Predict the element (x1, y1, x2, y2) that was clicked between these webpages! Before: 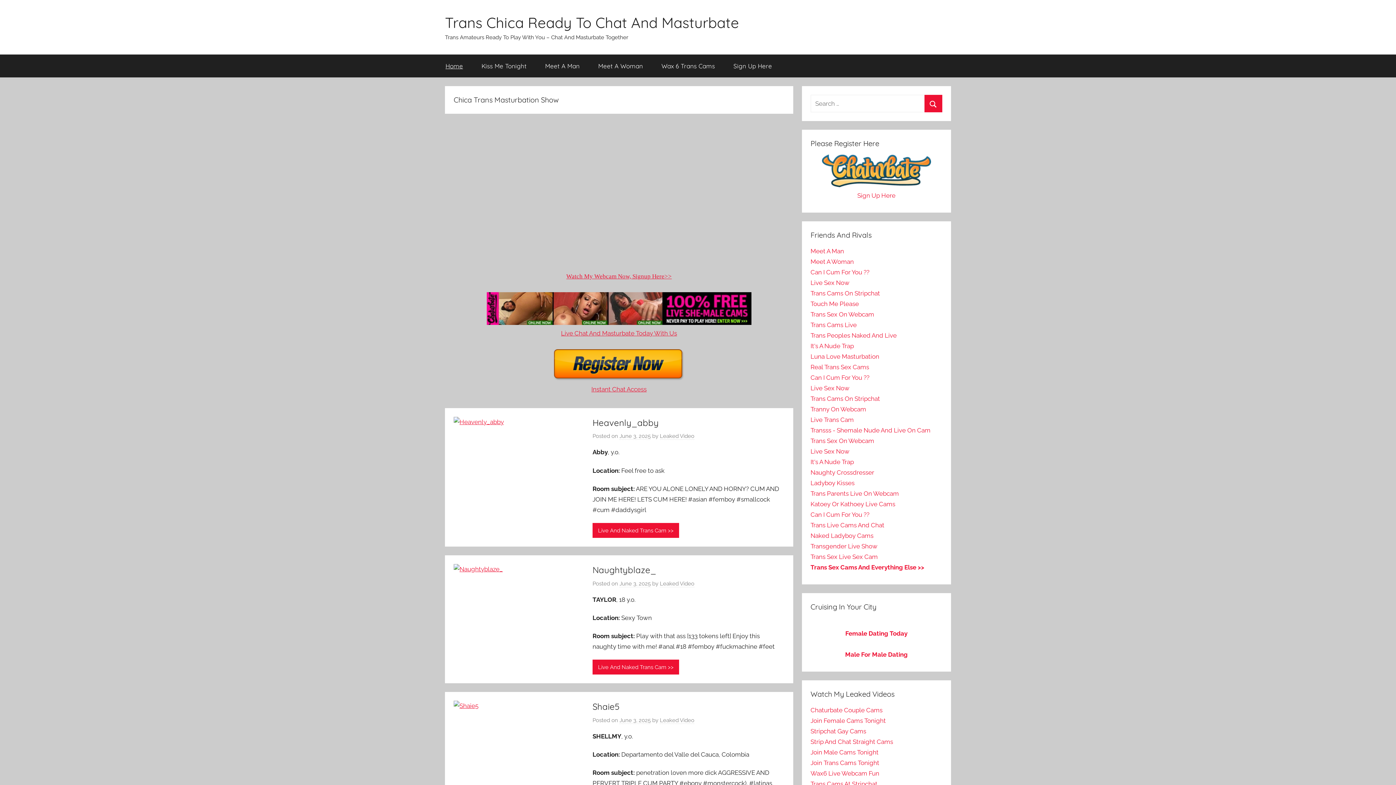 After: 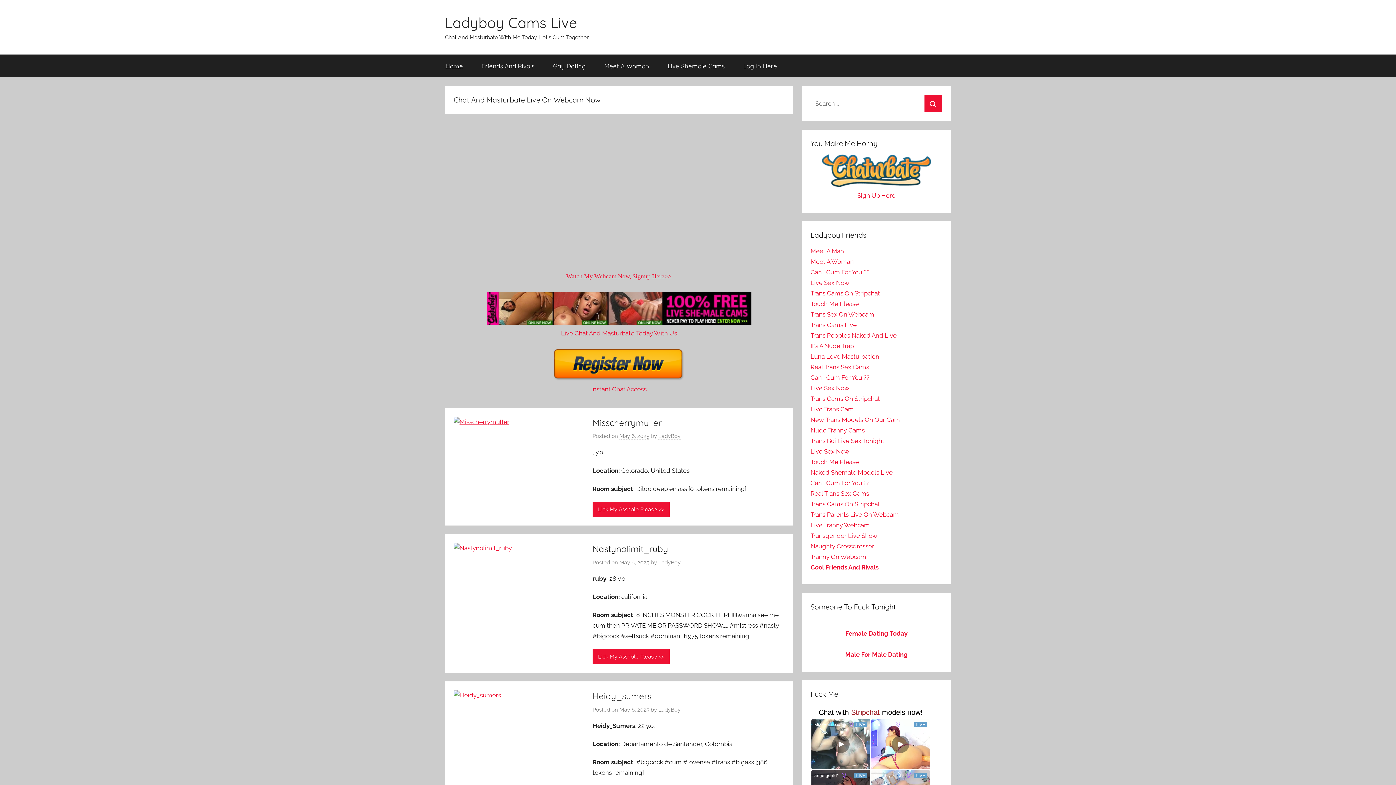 Action: label: Naked Ladyboy Cams bbox: (810, 532, 873, 539)